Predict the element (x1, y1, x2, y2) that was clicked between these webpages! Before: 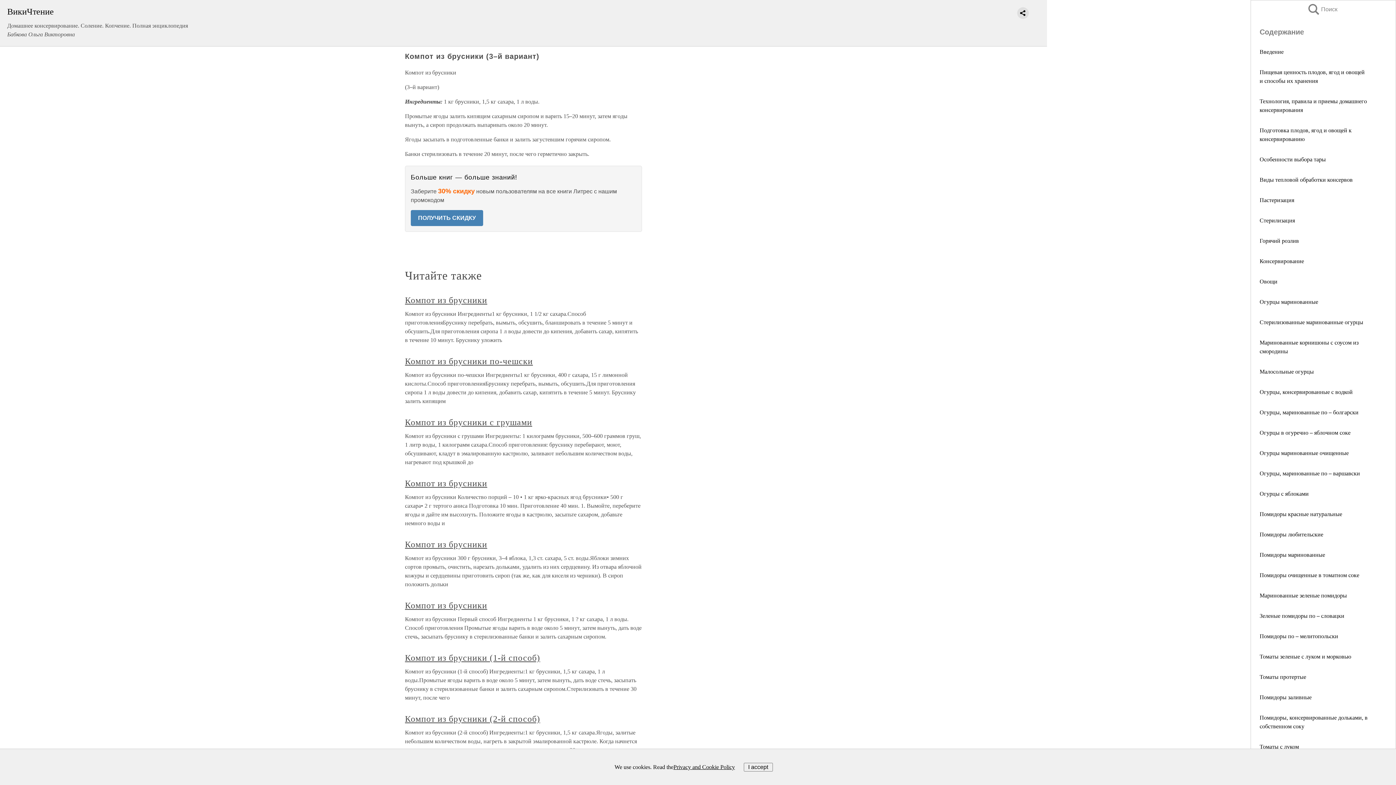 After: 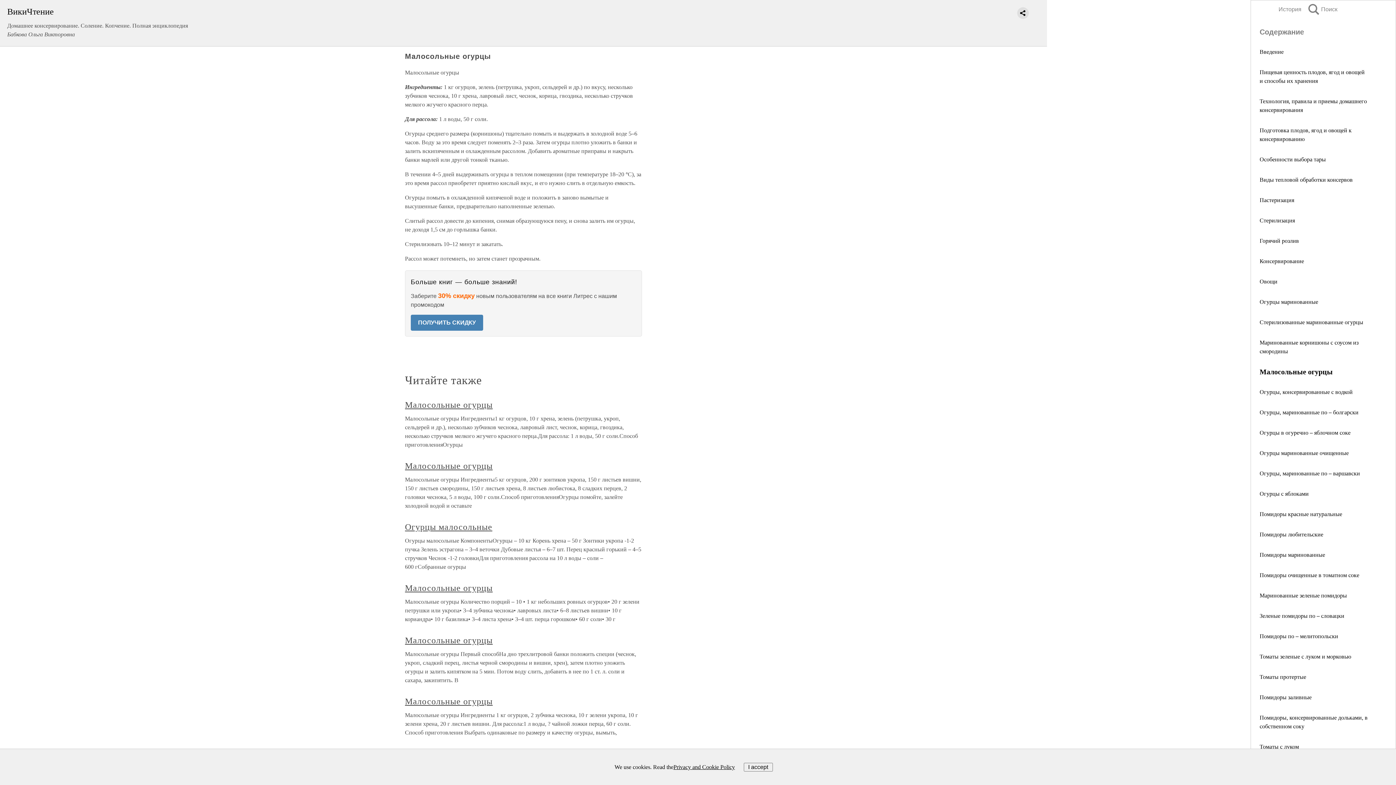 Action: bbox: (1260, 368, 1314, 374) label: Малосольные огурцы